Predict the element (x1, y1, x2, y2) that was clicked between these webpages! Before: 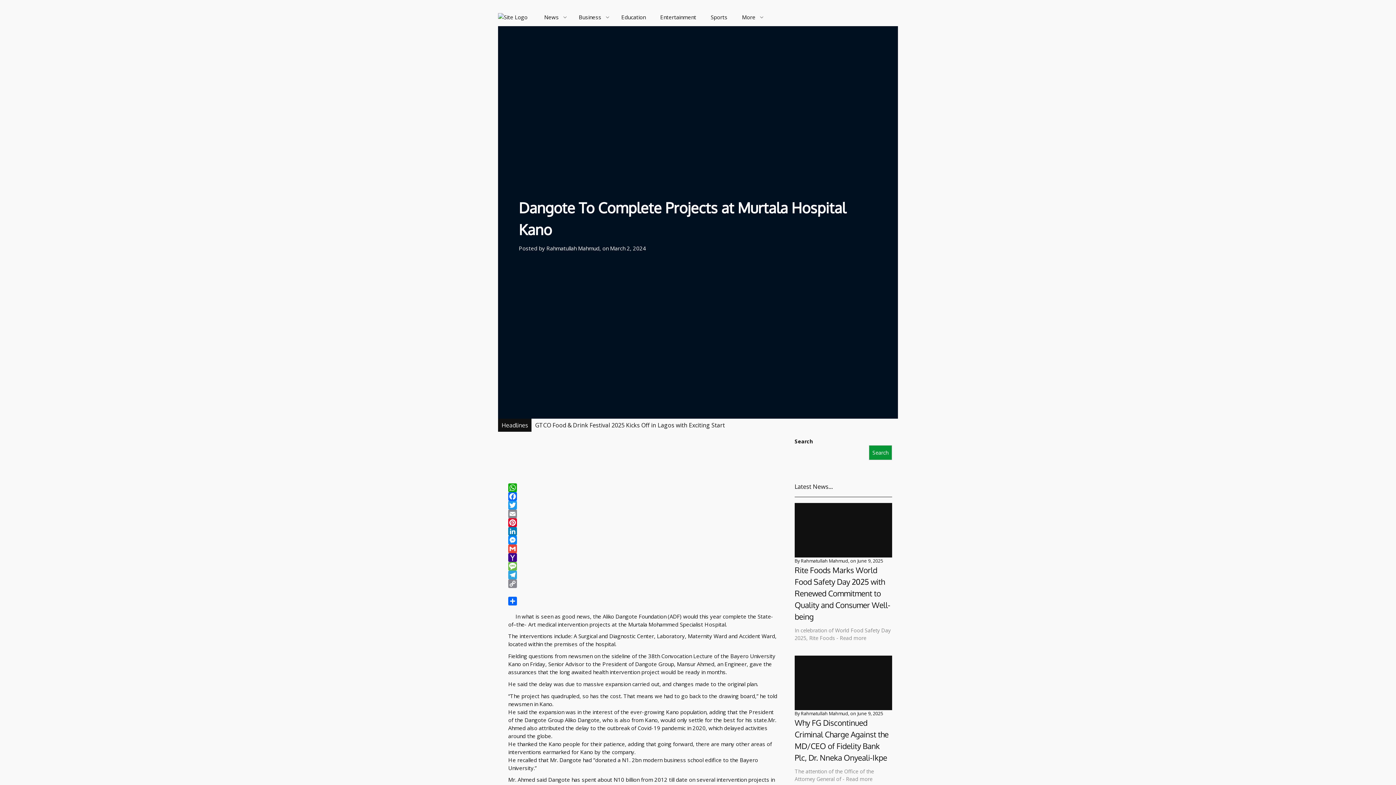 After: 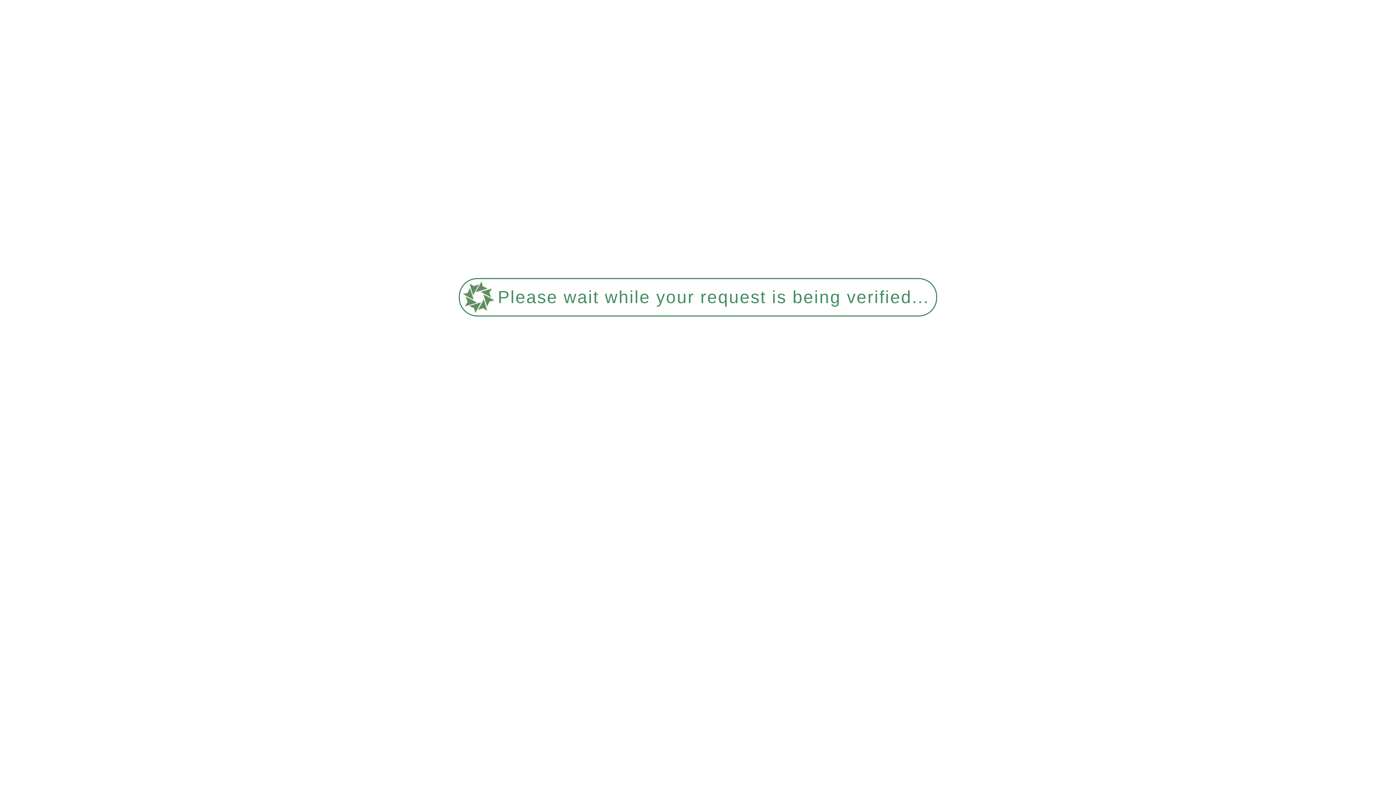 Action: bbox: (498, 13, 527, 20)